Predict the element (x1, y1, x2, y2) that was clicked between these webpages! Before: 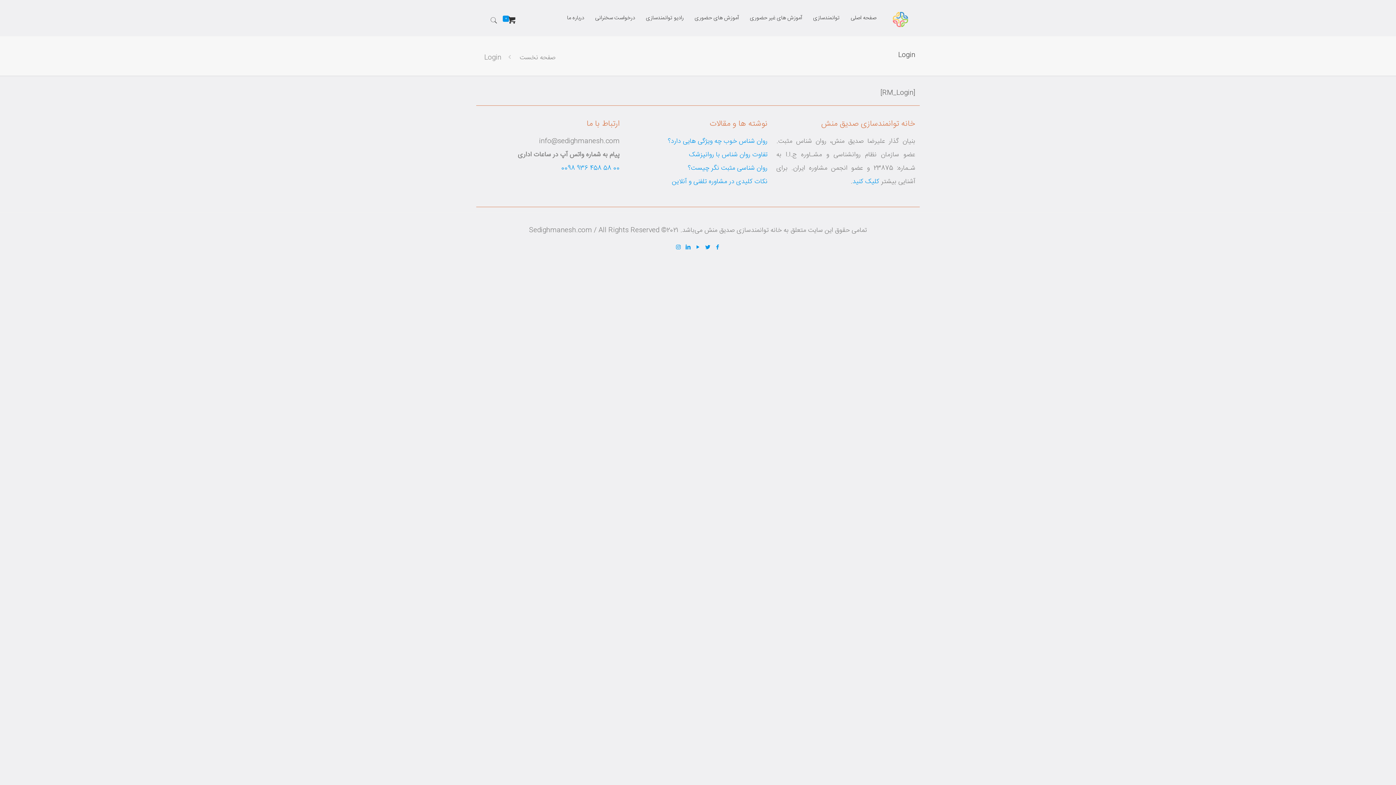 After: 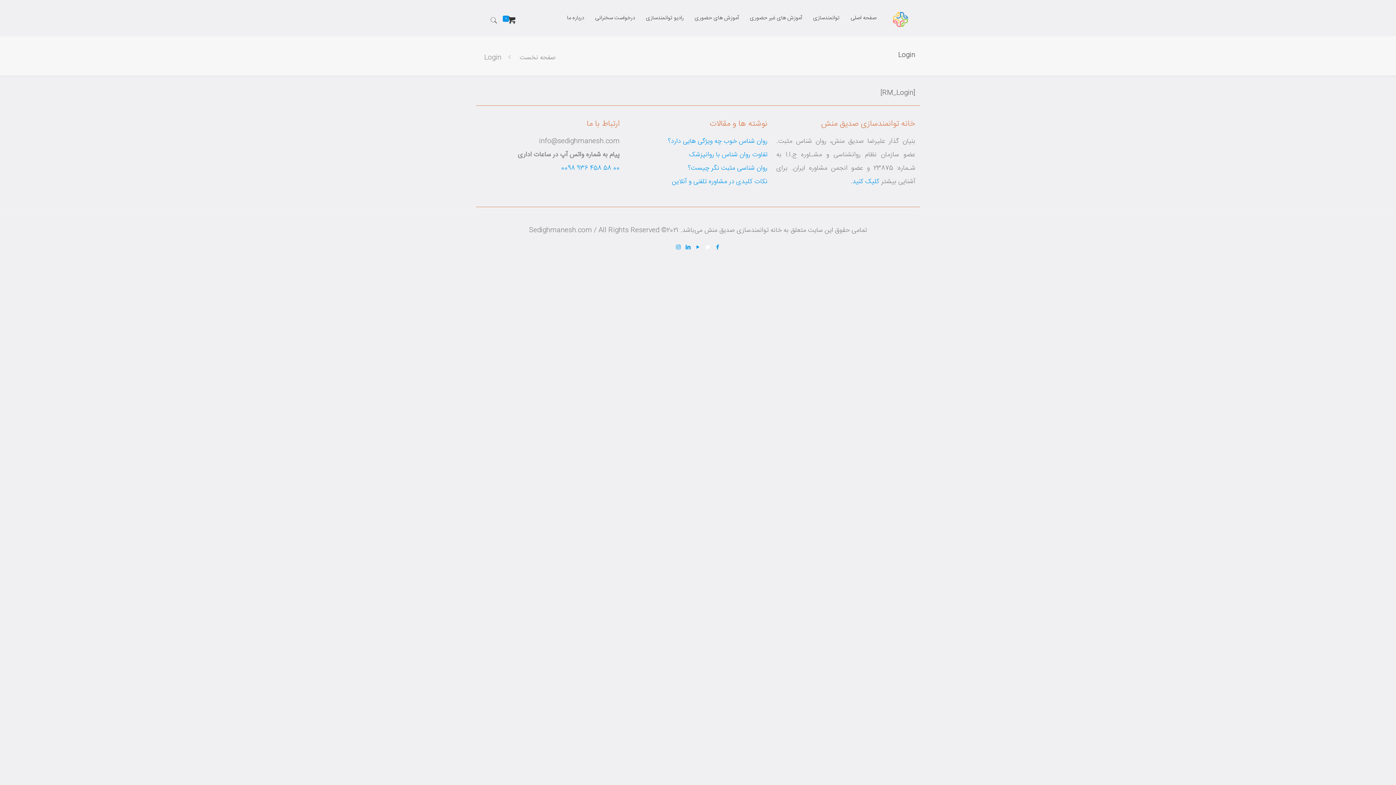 Action: bbox: (704, 243, 711, 252)